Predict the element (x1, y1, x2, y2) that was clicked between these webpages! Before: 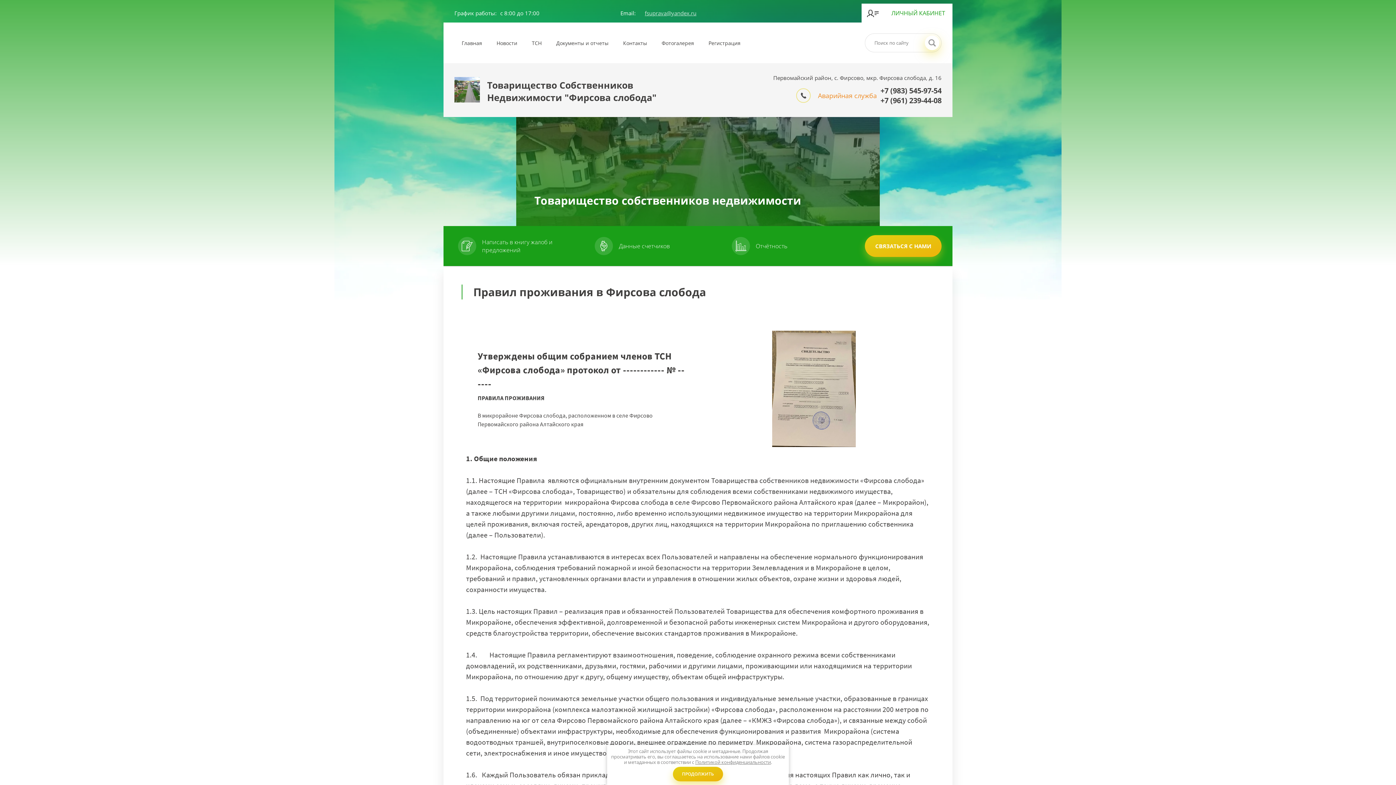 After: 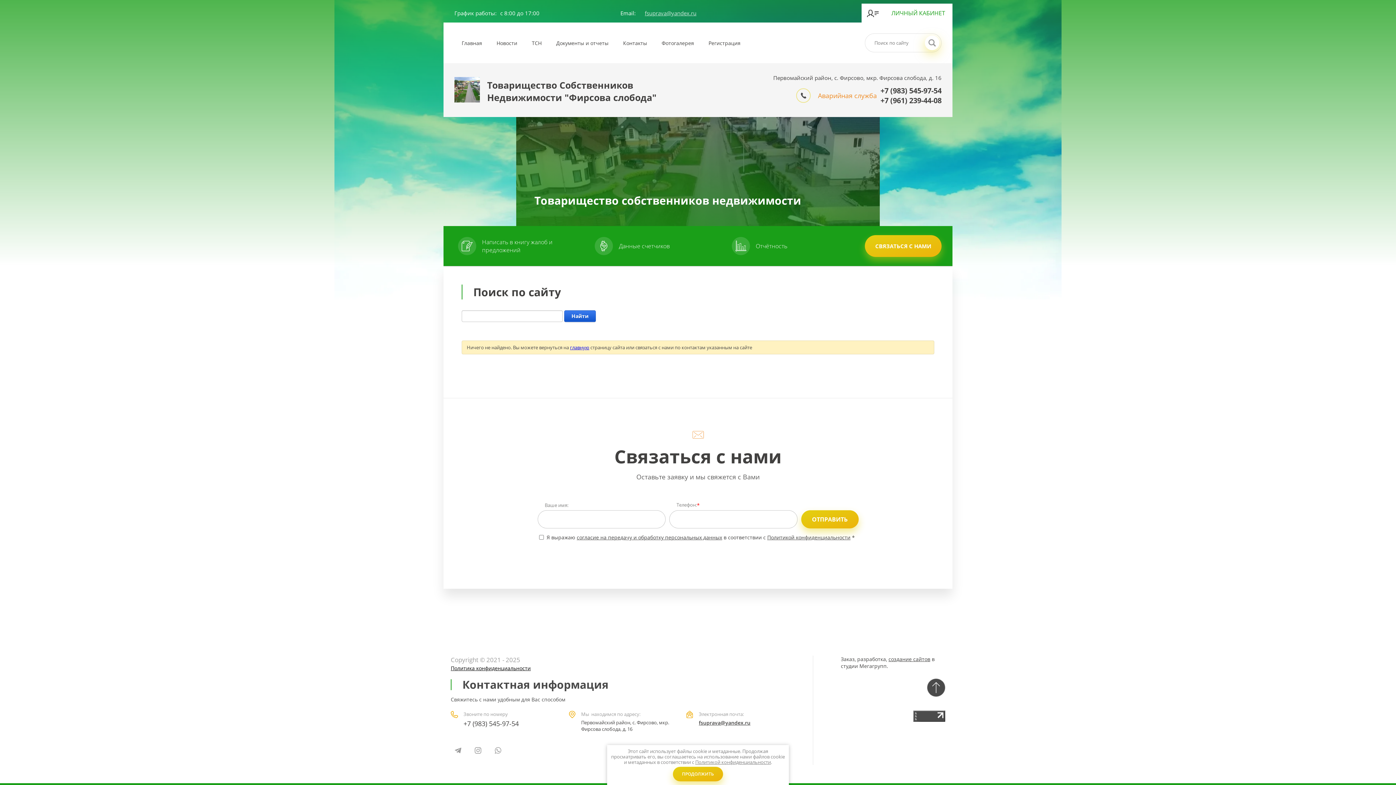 Action: bbox: (925, 35, 939, 50)